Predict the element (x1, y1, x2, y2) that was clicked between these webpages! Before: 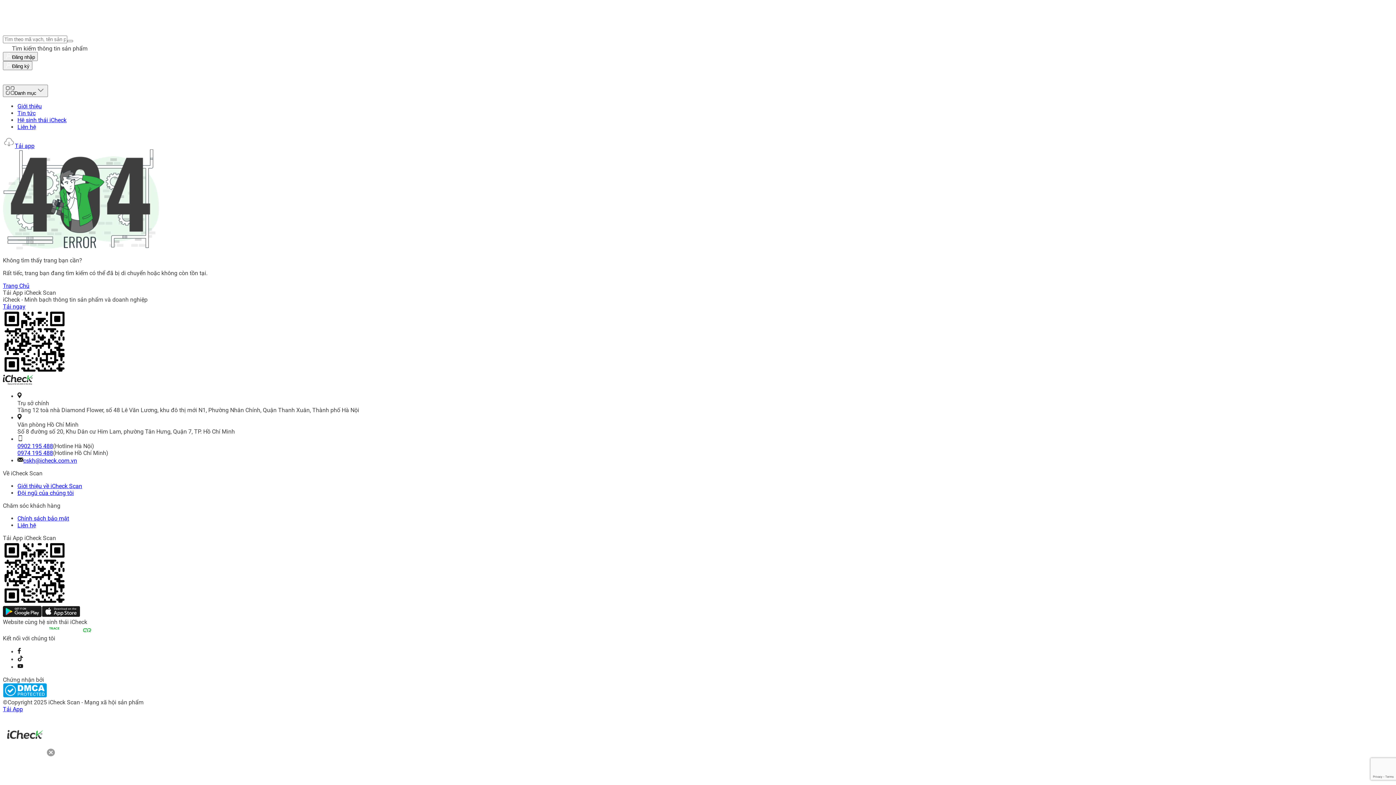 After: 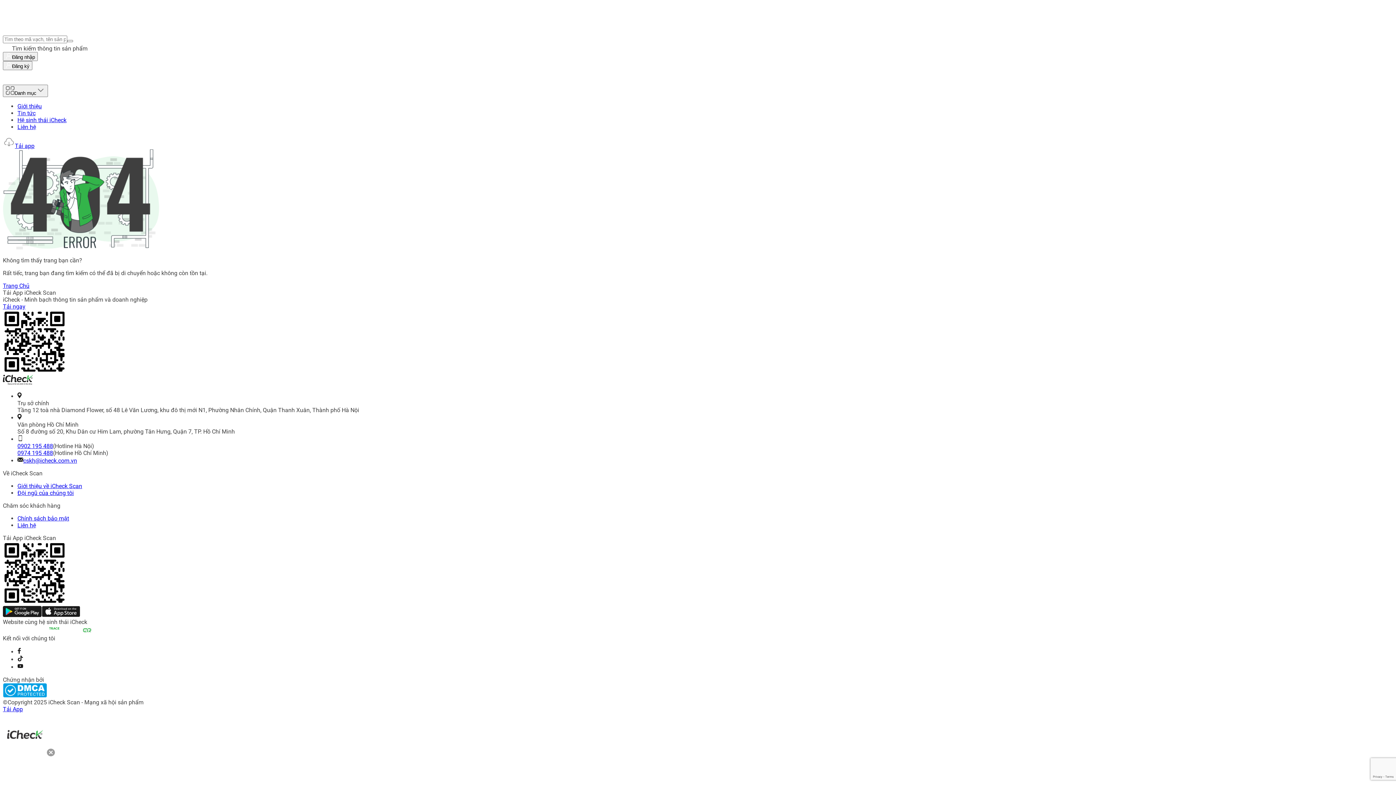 Action: label: 0902 195 488 bbox: (17, 410, 53, 416)